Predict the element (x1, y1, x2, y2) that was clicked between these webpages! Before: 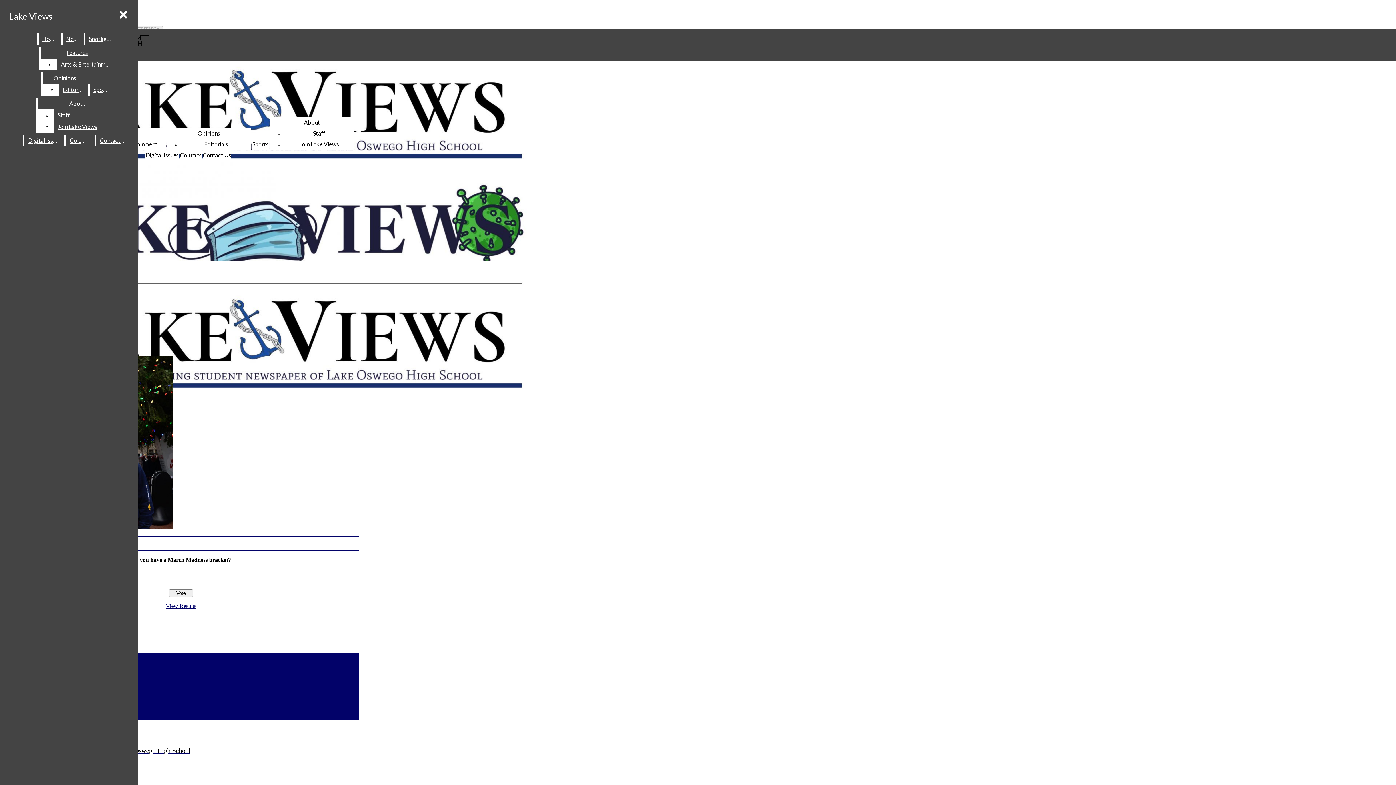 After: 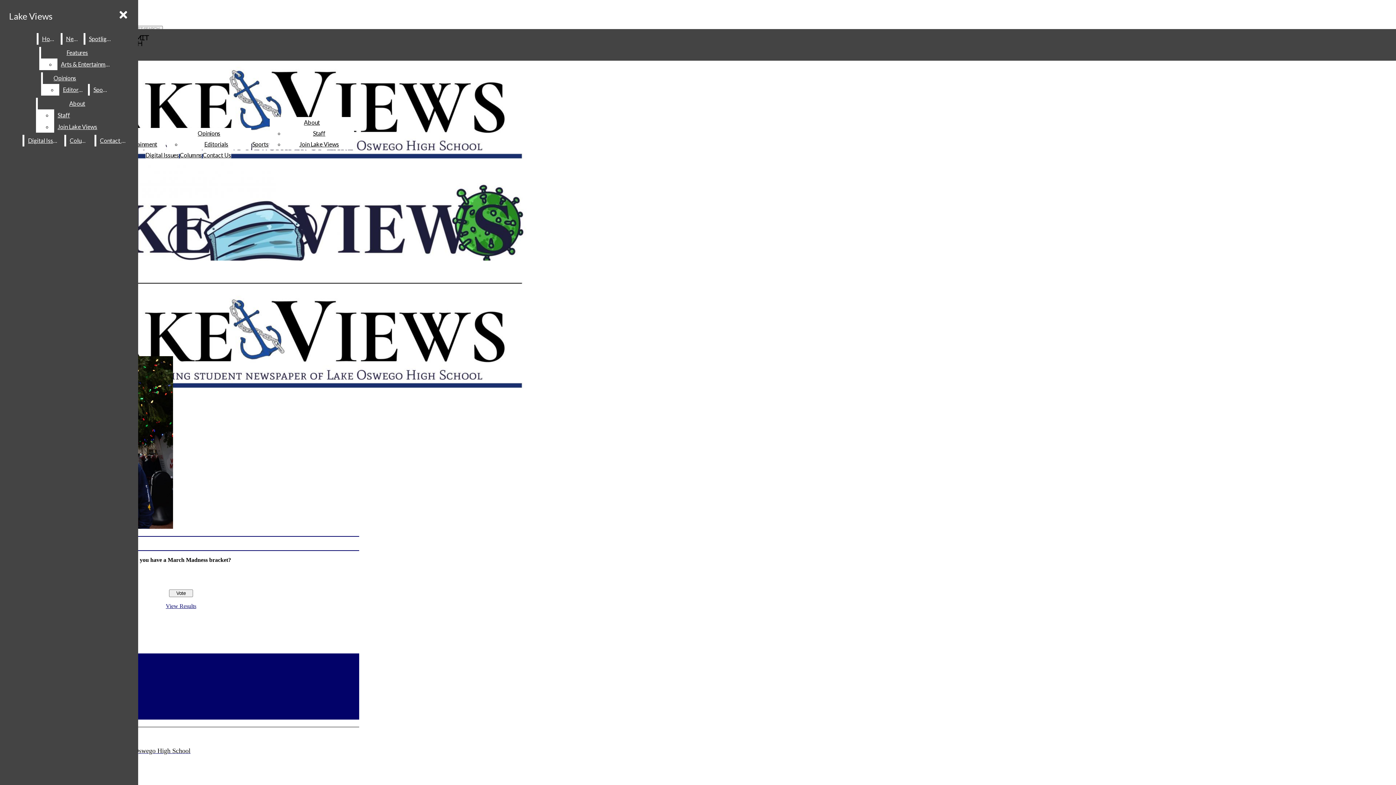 Action: label: View Results bbox: (165, 603, 196, 609)